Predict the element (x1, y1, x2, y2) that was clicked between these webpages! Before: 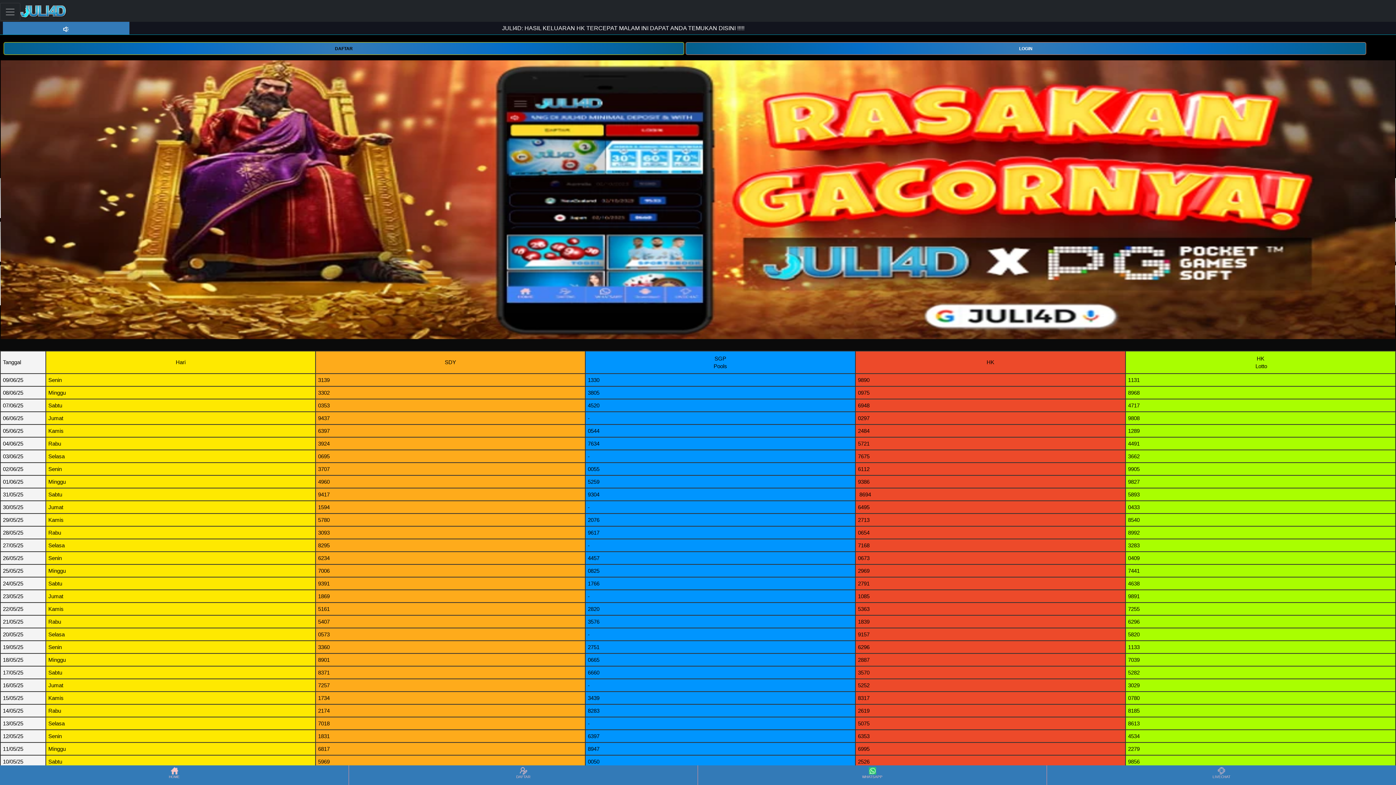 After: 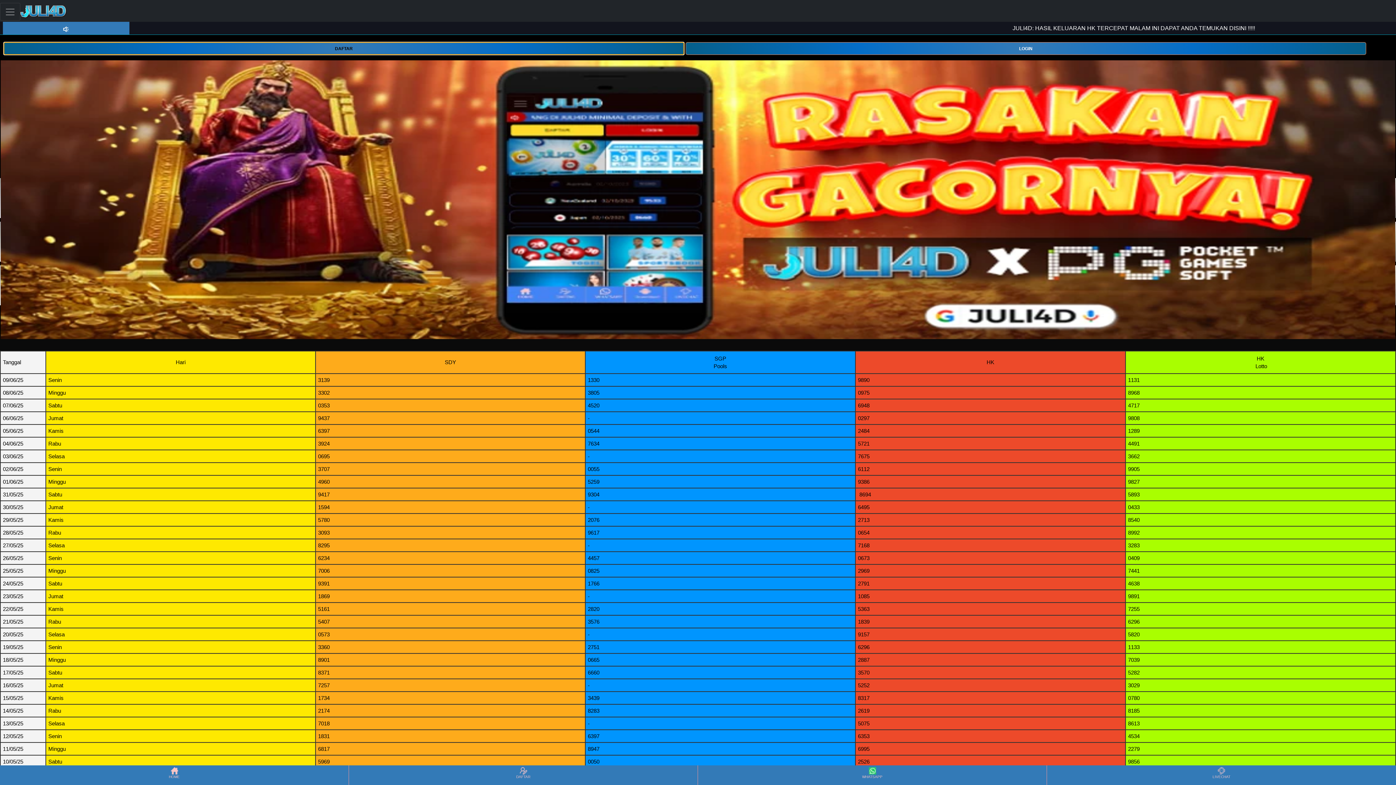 Action: bbox: (3, 44, 684, 51) label: DAFTAR